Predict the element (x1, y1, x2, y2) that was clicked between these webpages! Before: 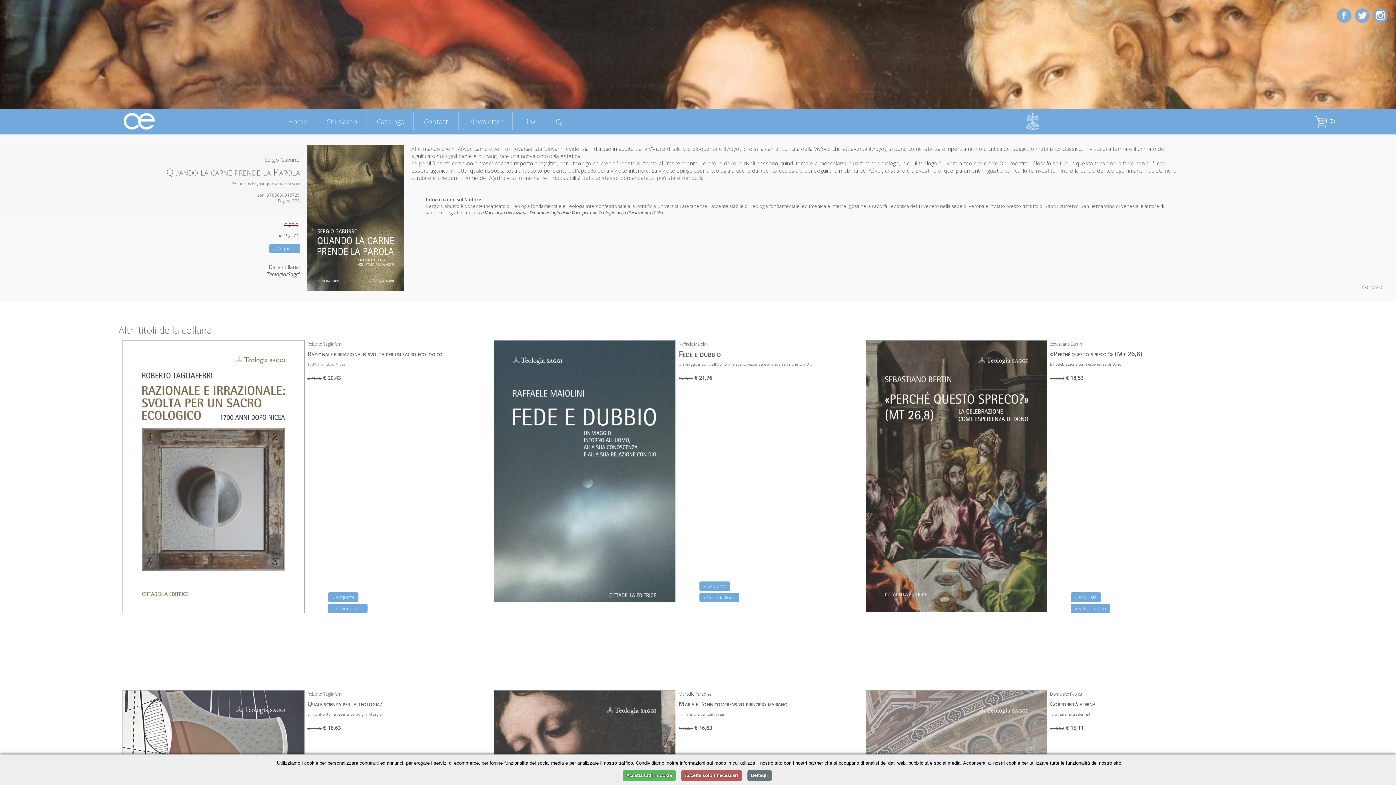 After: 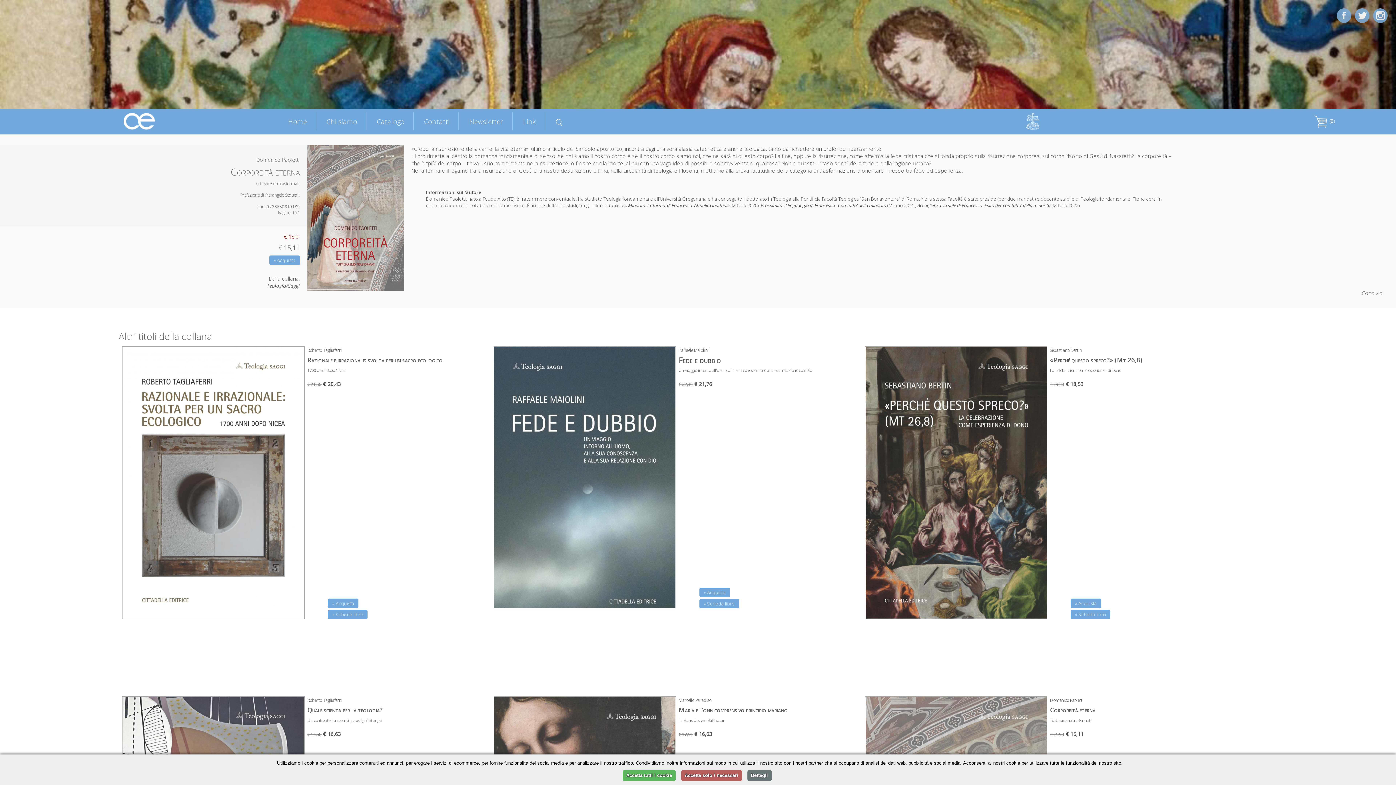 Action: label: Corporeità eterna bbox: (1050, 699, 1095, 708)